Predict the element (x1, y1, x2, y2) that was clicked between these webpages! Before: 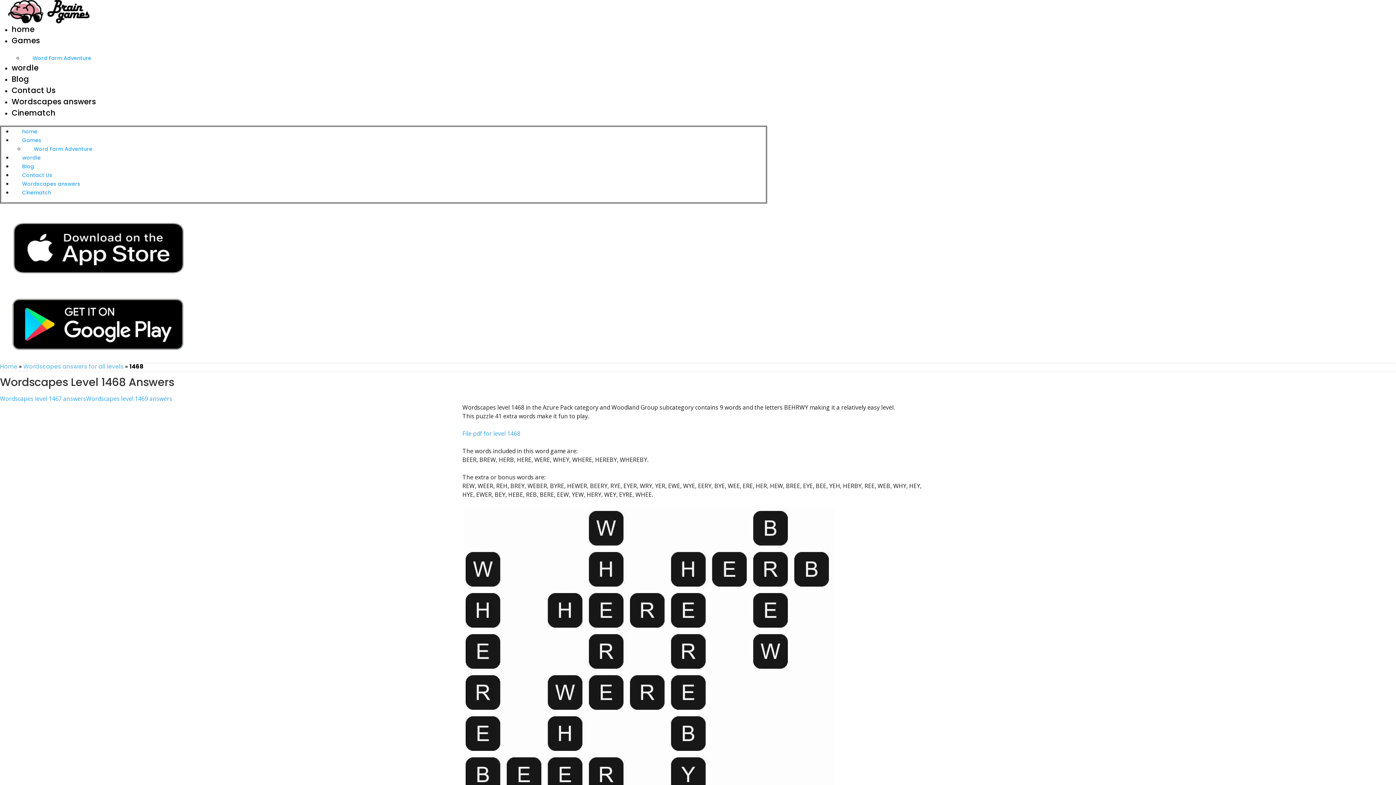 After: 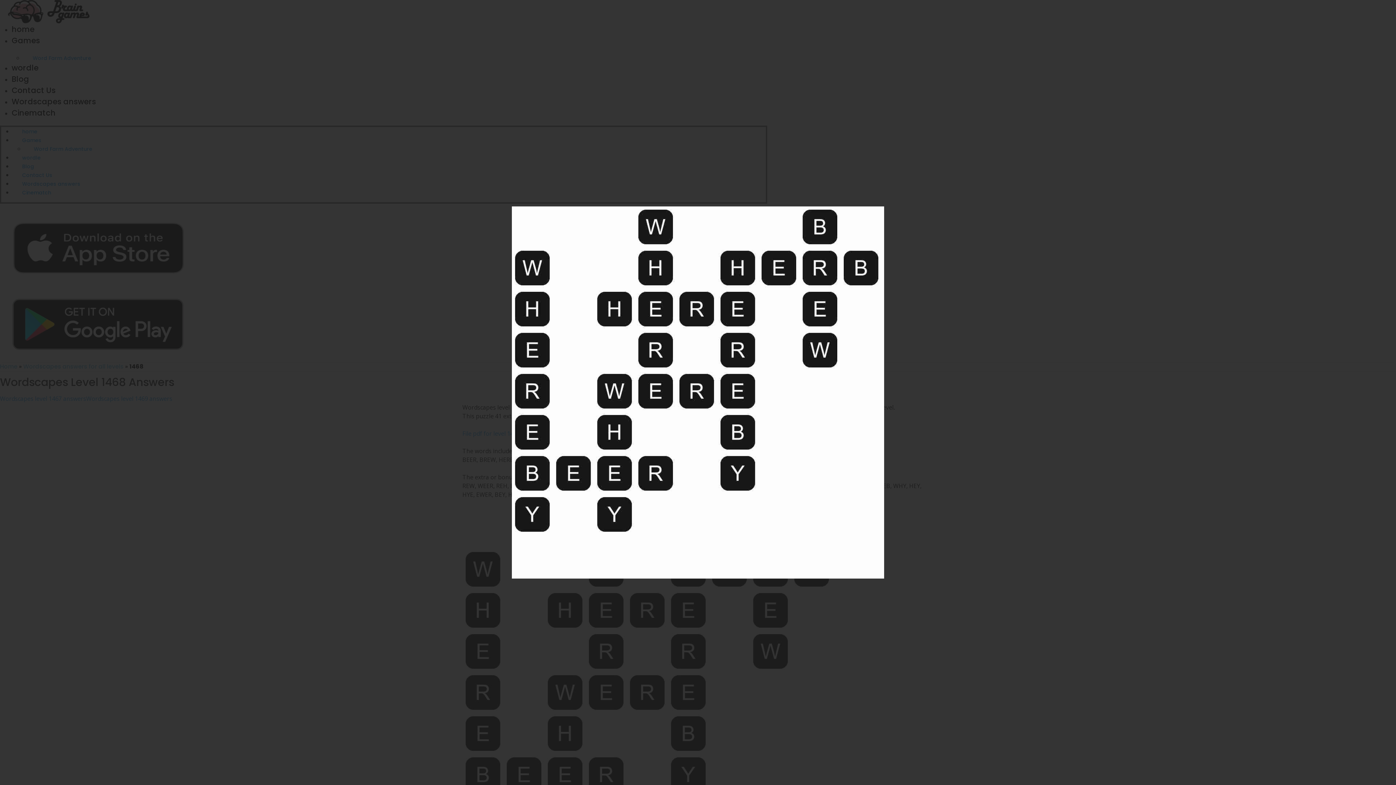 Action: bbox: (462, 689, 834, 697)